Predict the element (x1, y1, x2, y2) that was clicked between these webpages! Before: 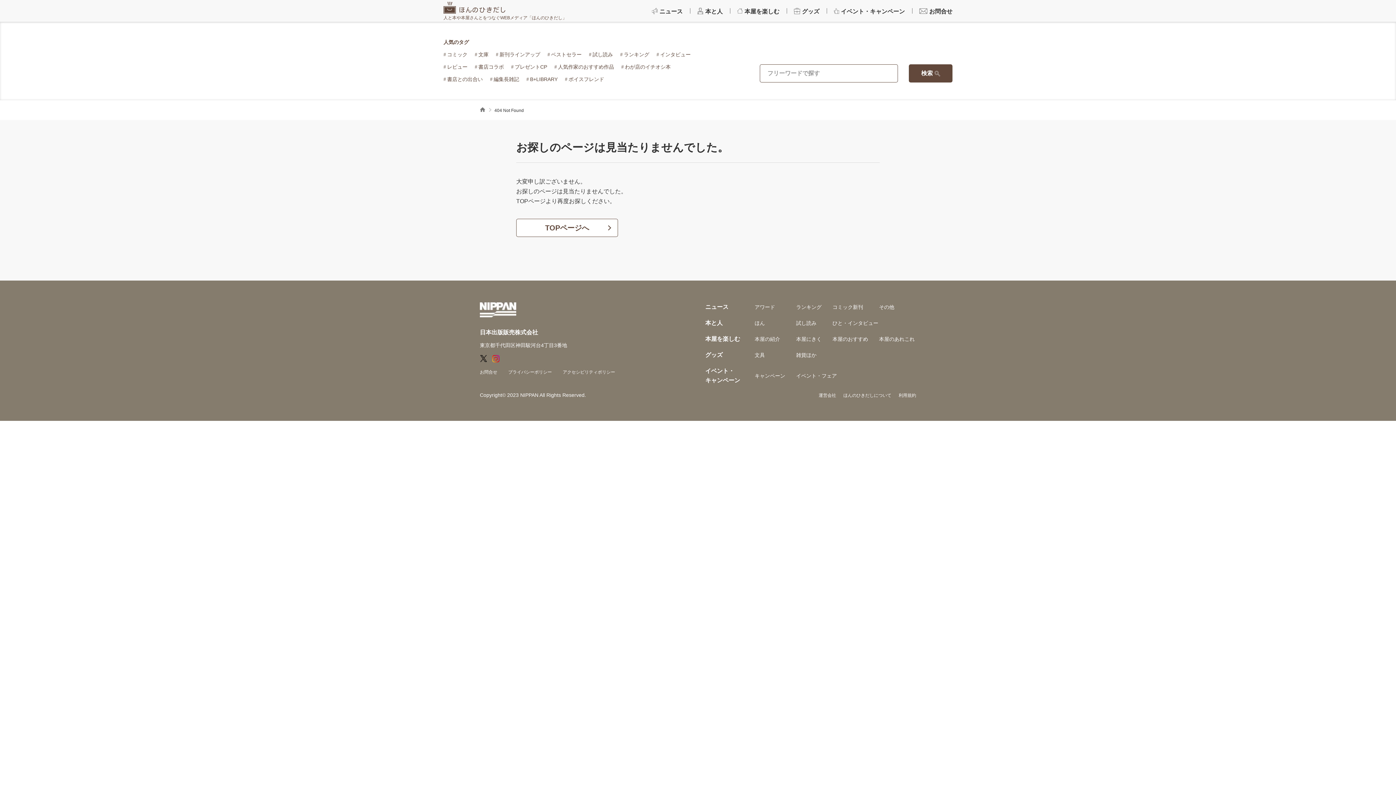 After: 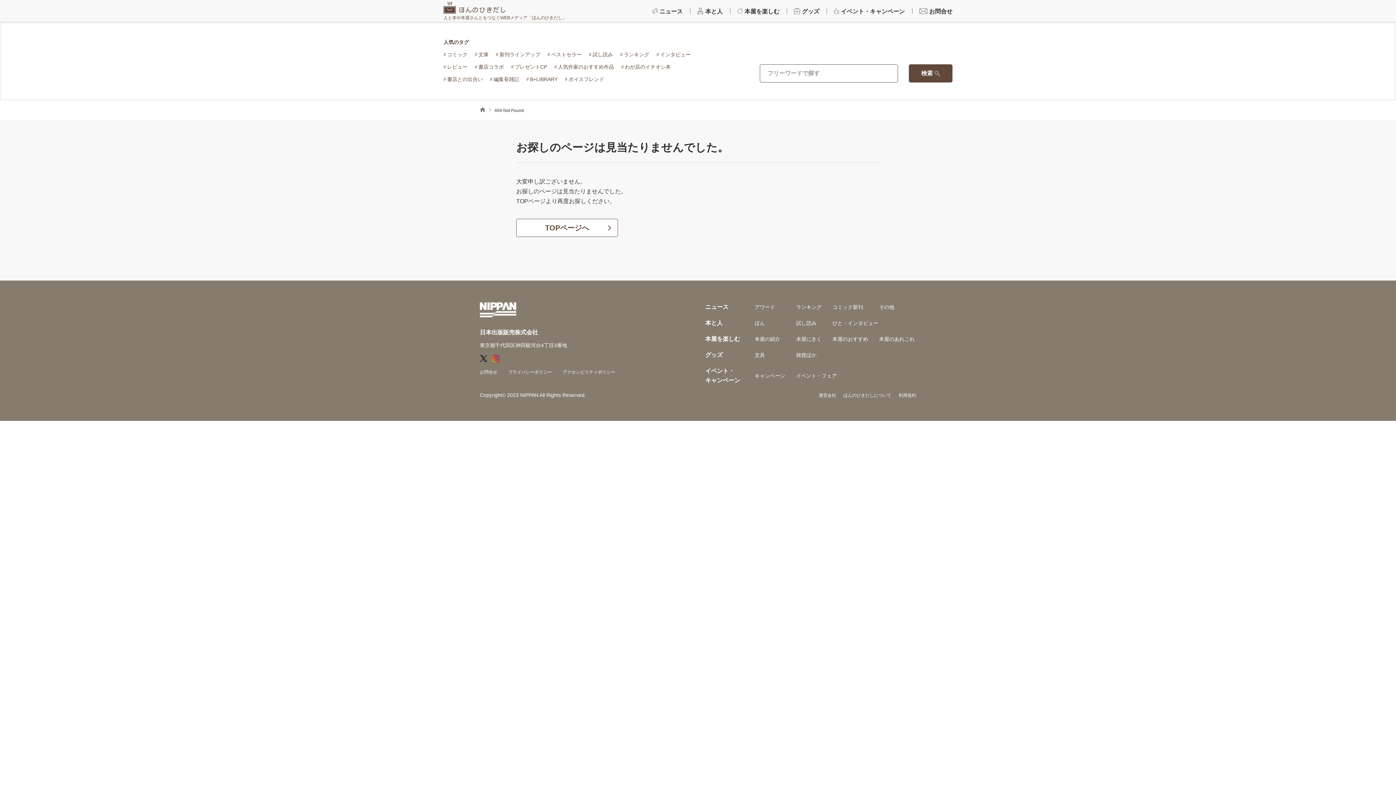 Action: bbox: (492, 355, 499, 362)